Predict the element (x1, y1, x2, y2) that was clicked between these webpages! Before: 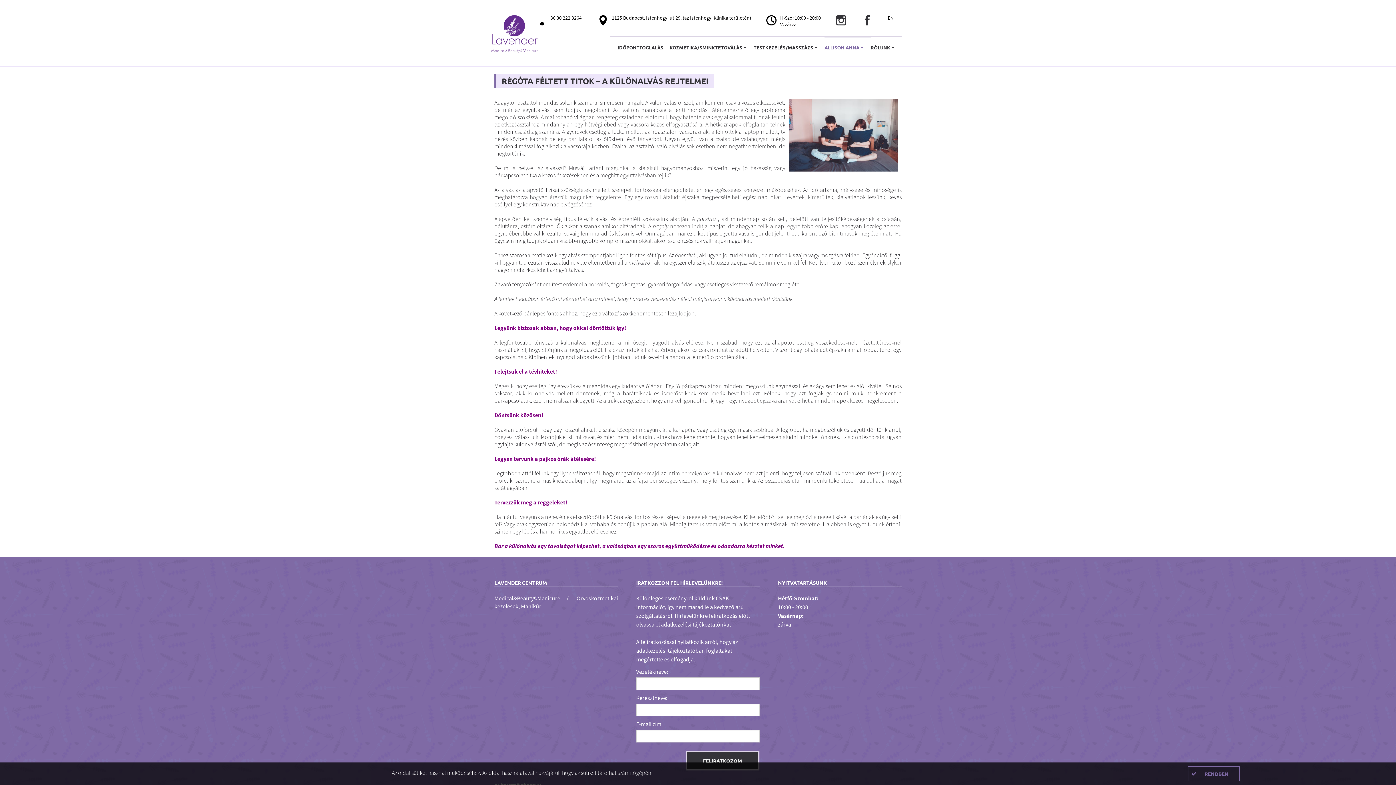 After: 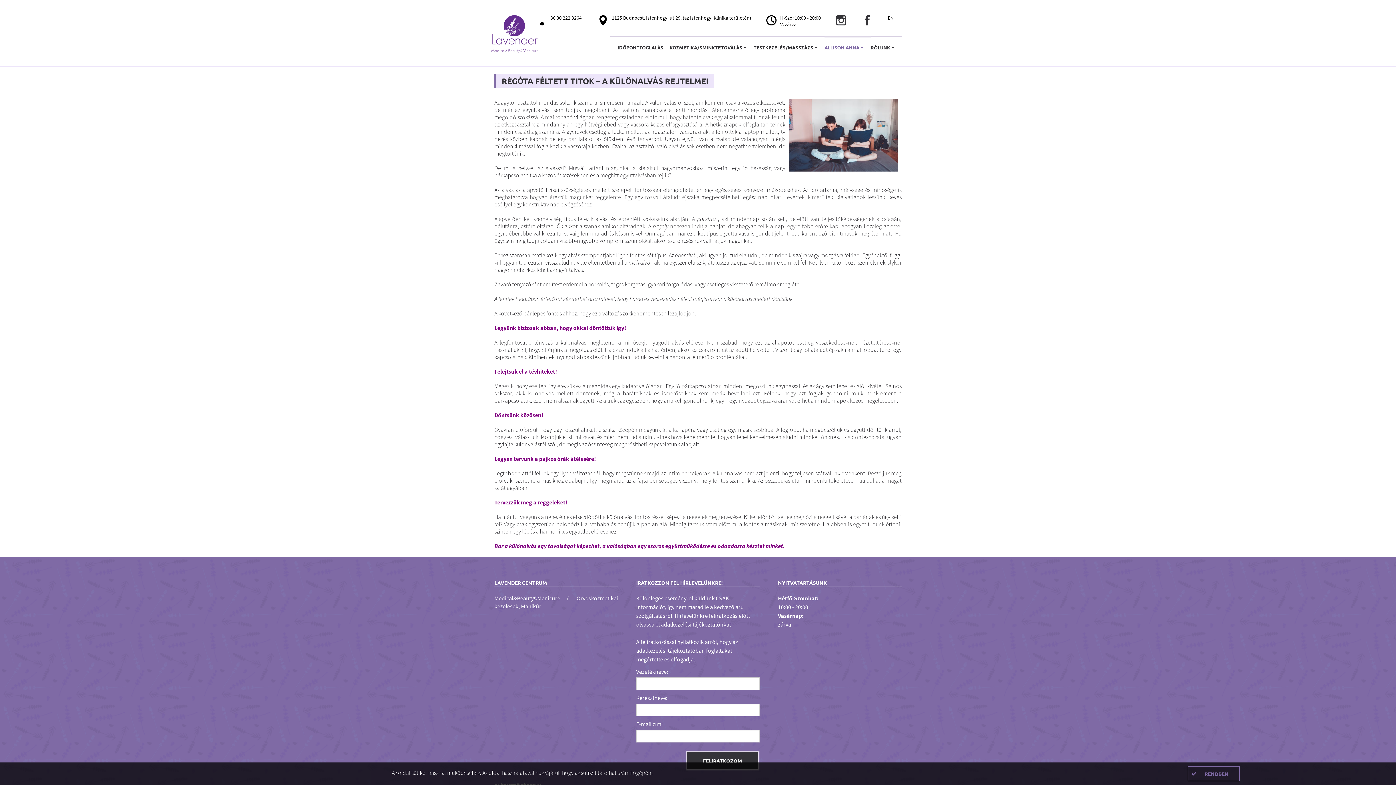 Action: label: adatkezelési tájékoztatónkat bbox: (661, 621, 731, 628)